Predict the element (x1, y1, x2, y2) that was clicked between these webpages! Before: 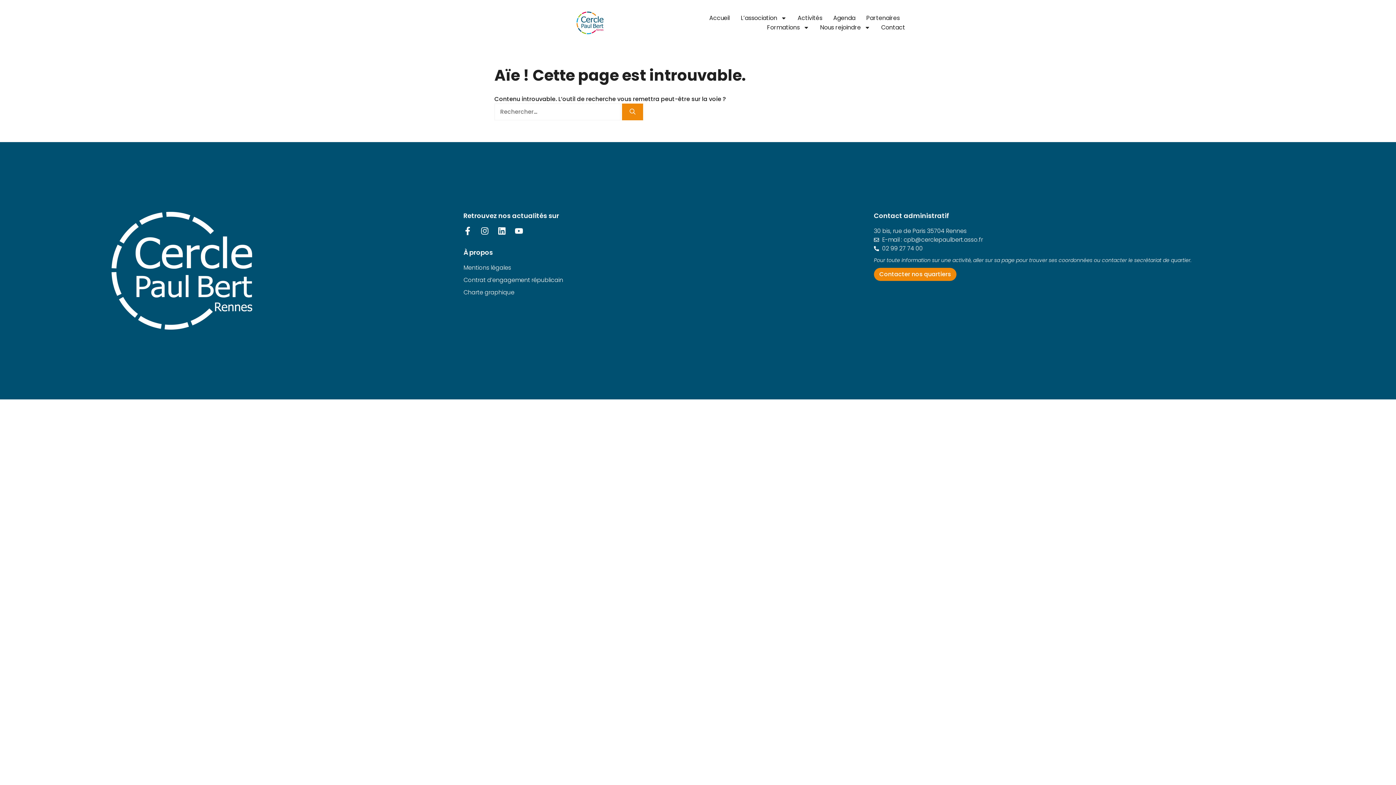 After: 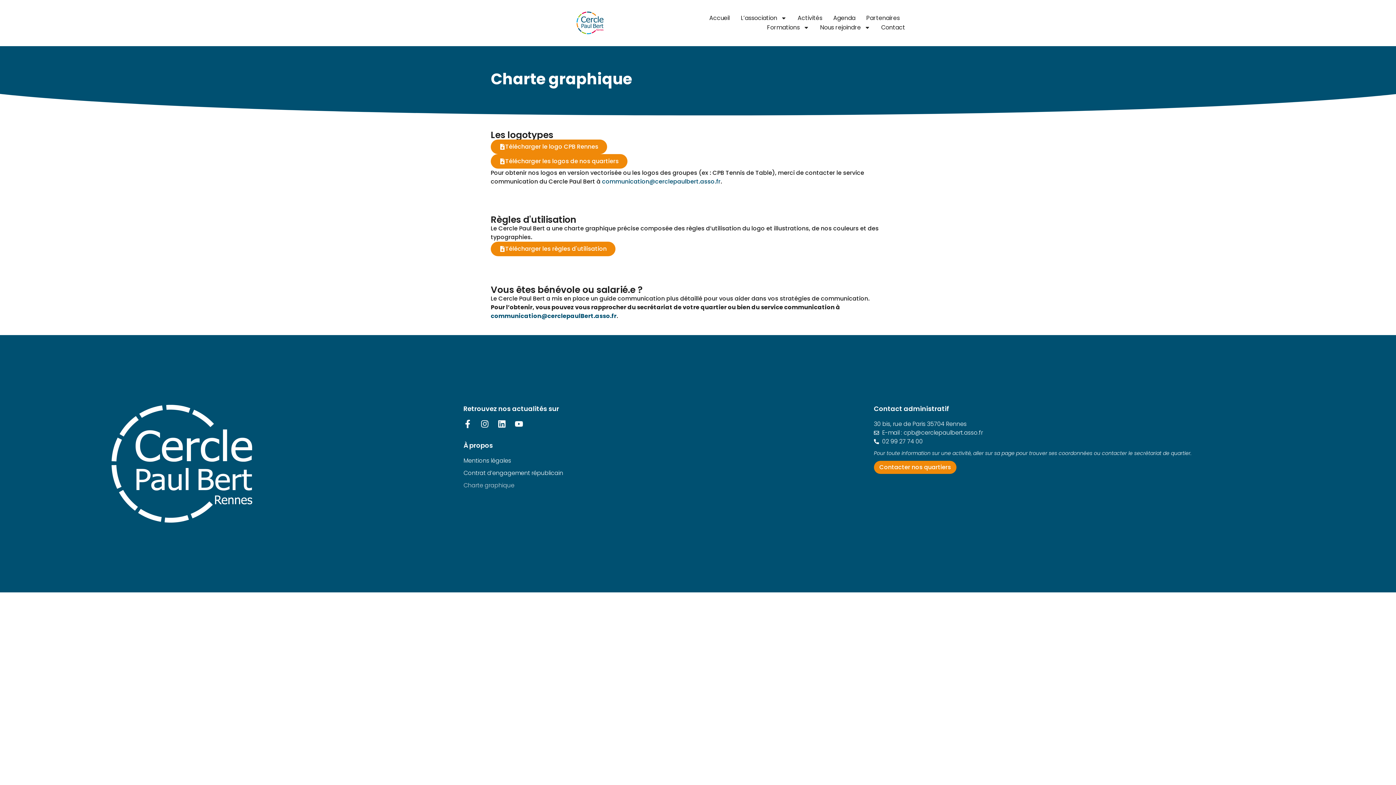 Action: label: Charte graphique bbox: (463, 288, 872, 296)